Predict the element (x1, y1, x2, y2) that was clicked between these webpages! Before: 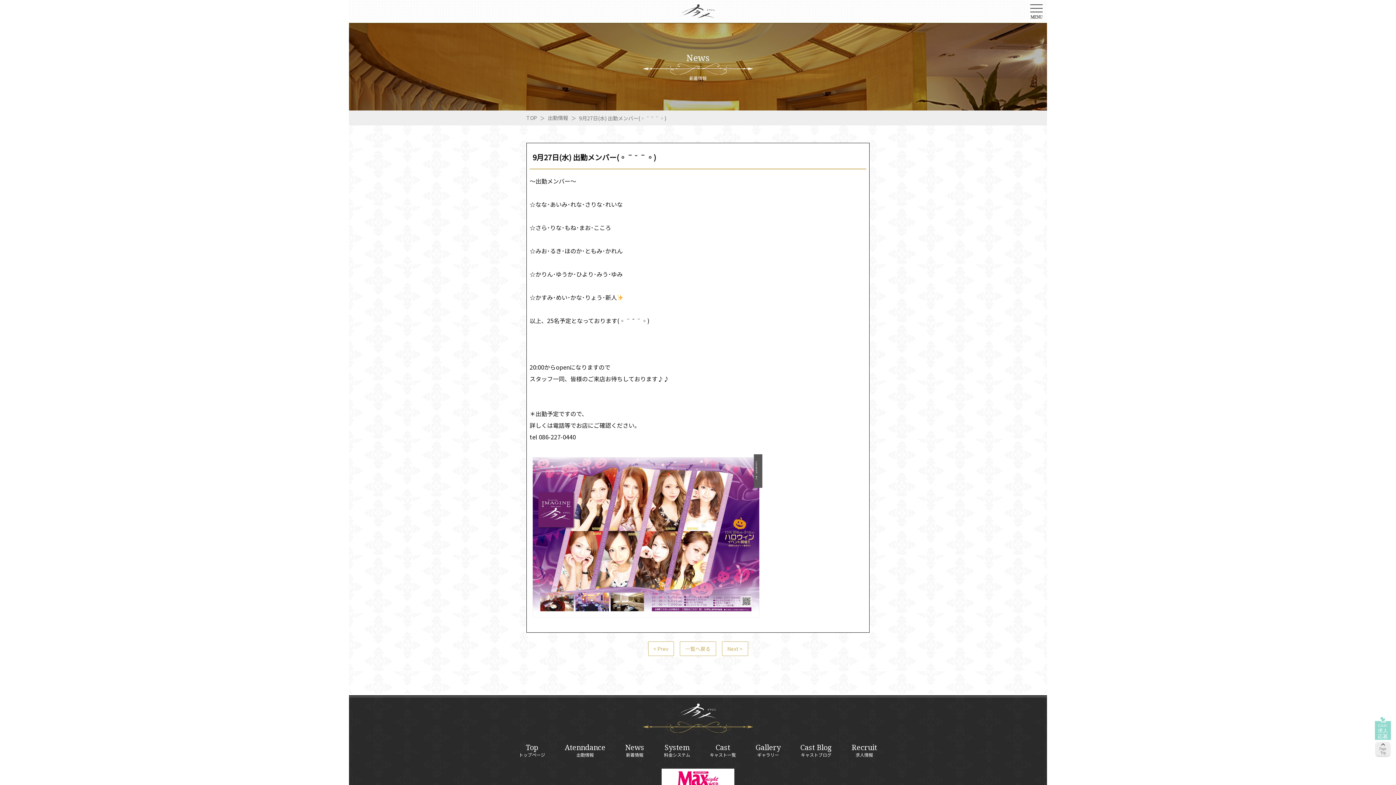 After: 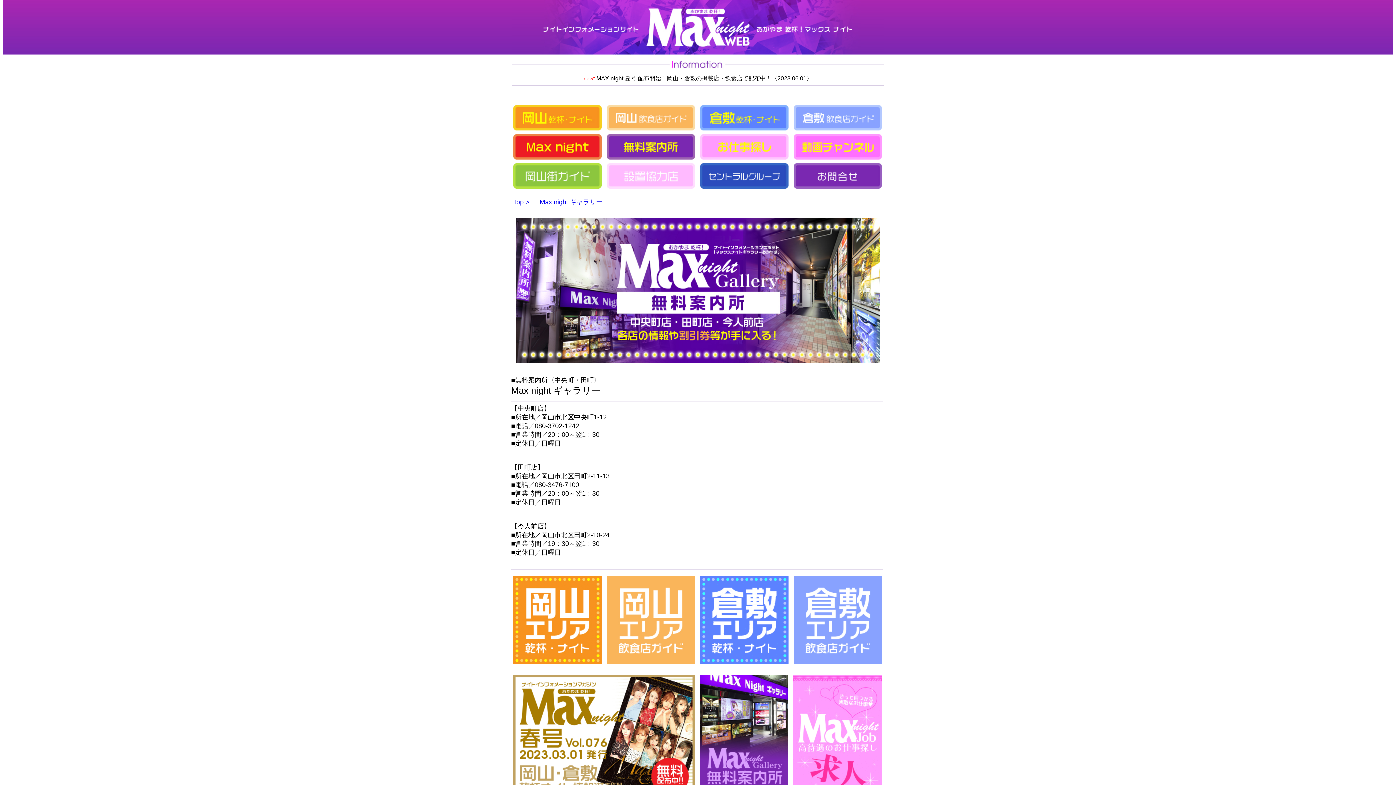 Action: bbox: (661, 768, 734, 789)